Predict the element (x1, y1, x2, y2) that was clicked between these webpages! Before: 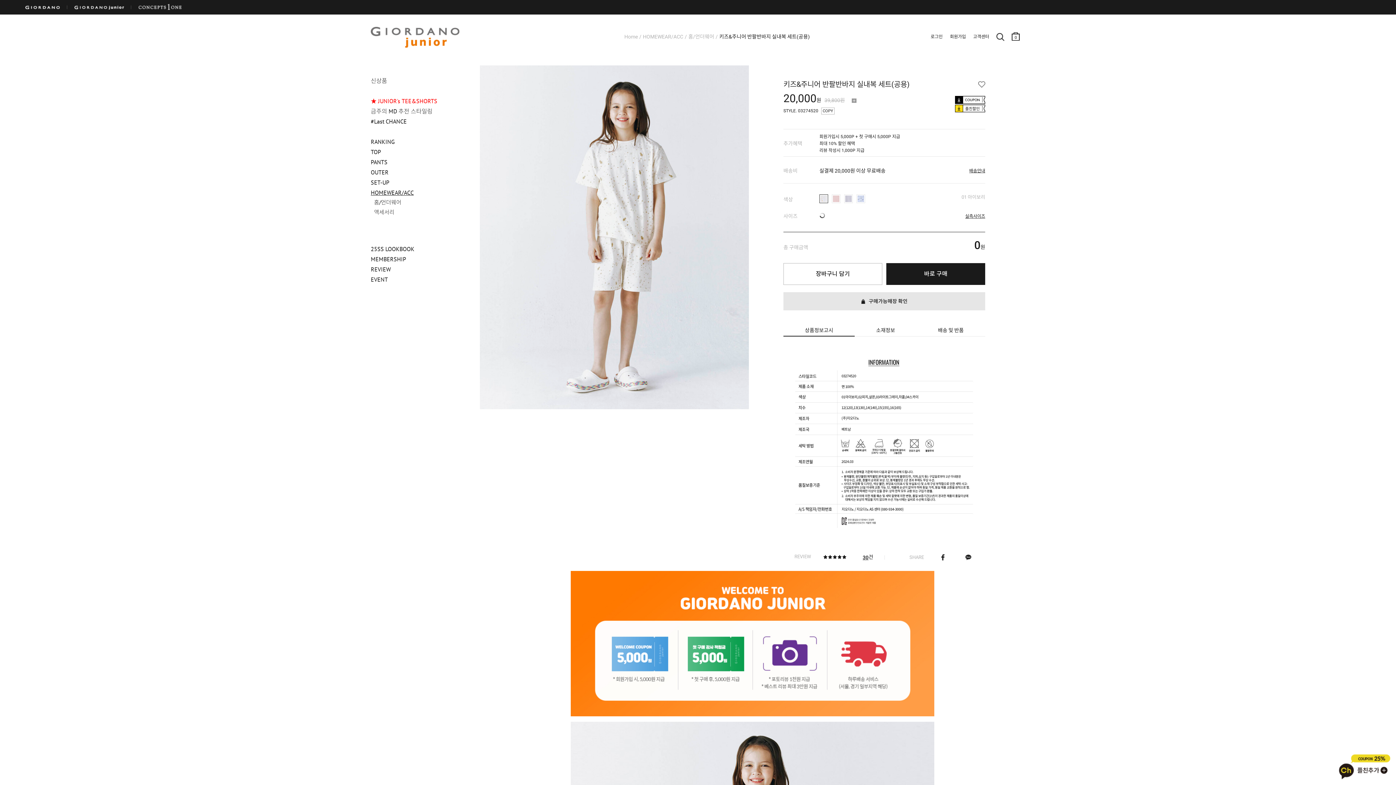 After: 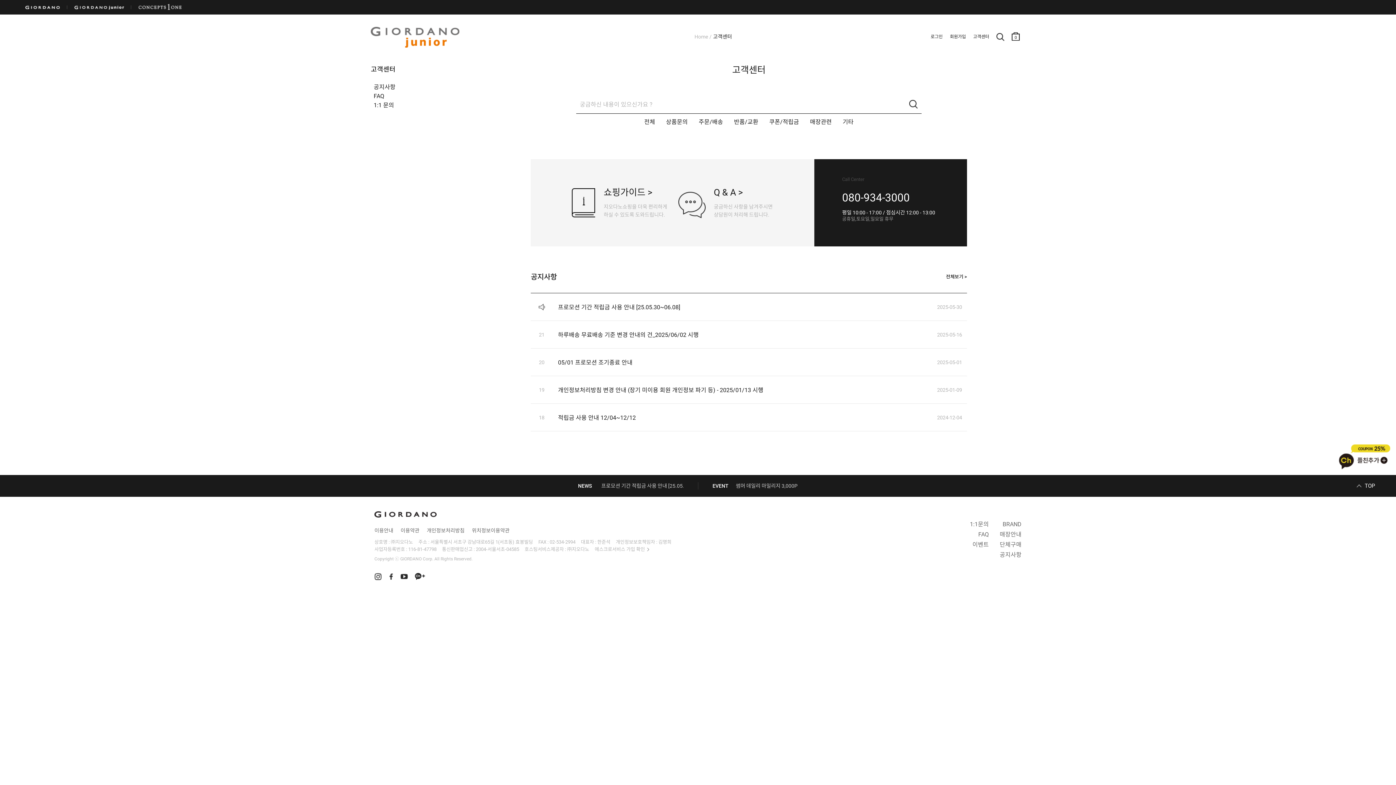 Action: bbox: (973, 32, 989, 41) label: 고객센터